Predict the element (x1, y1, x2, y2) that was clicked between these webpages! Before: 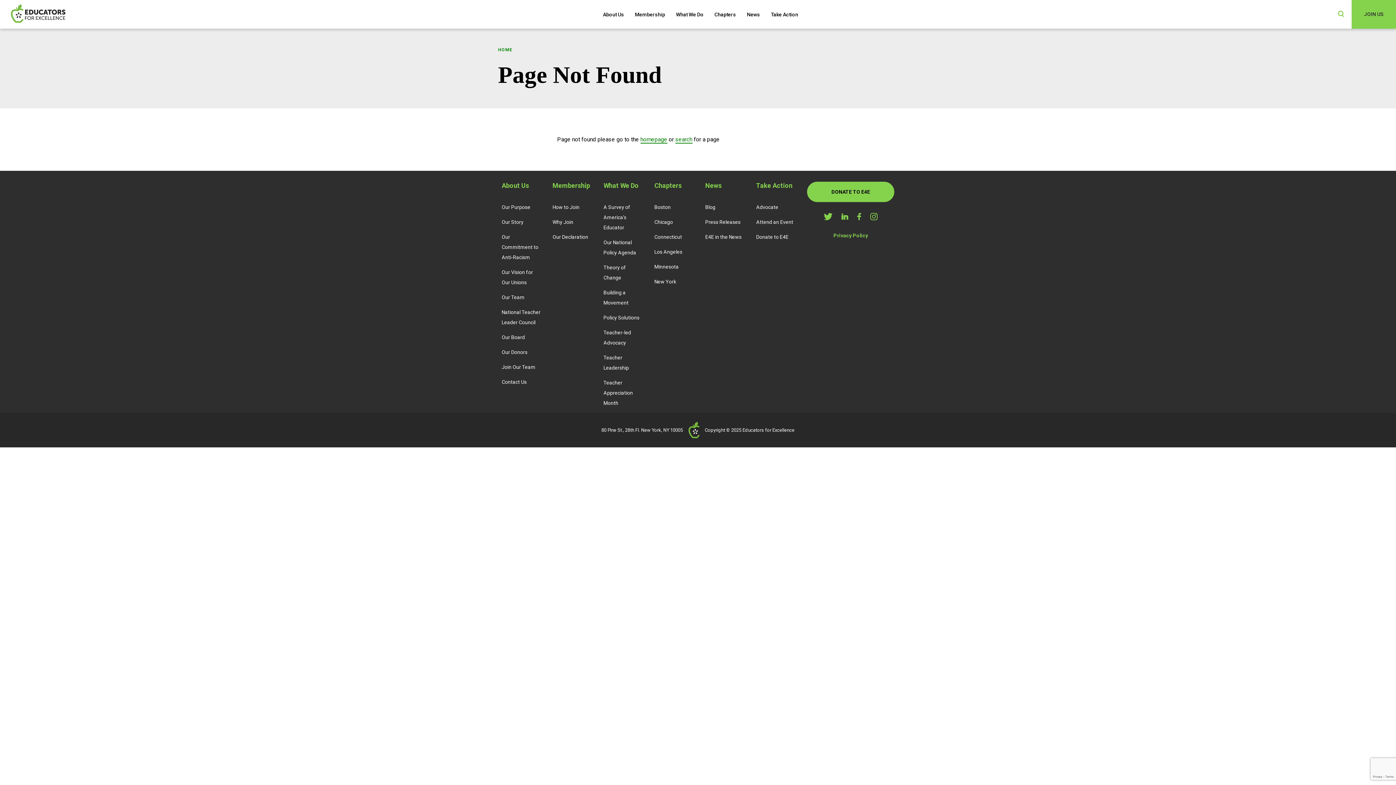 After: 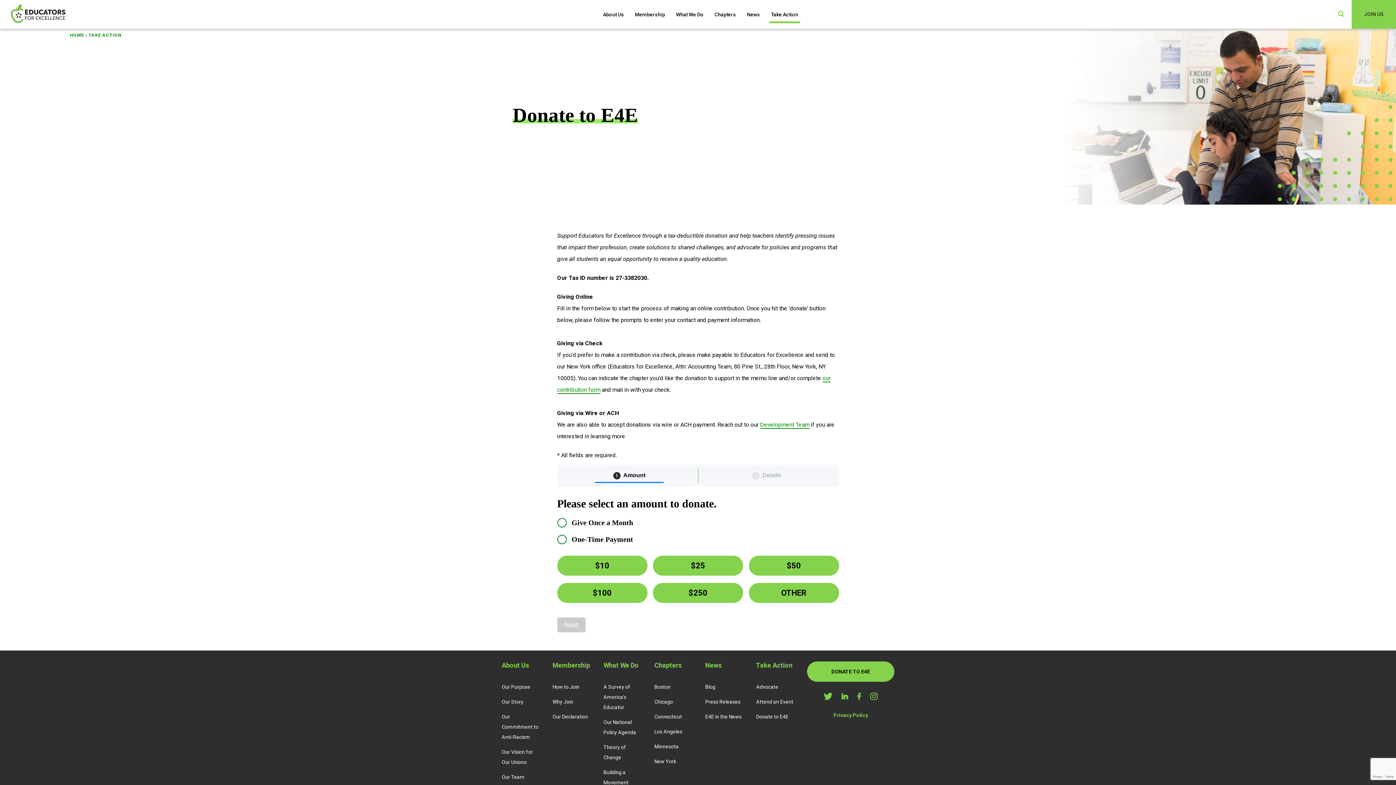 Action: bbox: (807, 181, 894, 202) label: DONATE TO E4E